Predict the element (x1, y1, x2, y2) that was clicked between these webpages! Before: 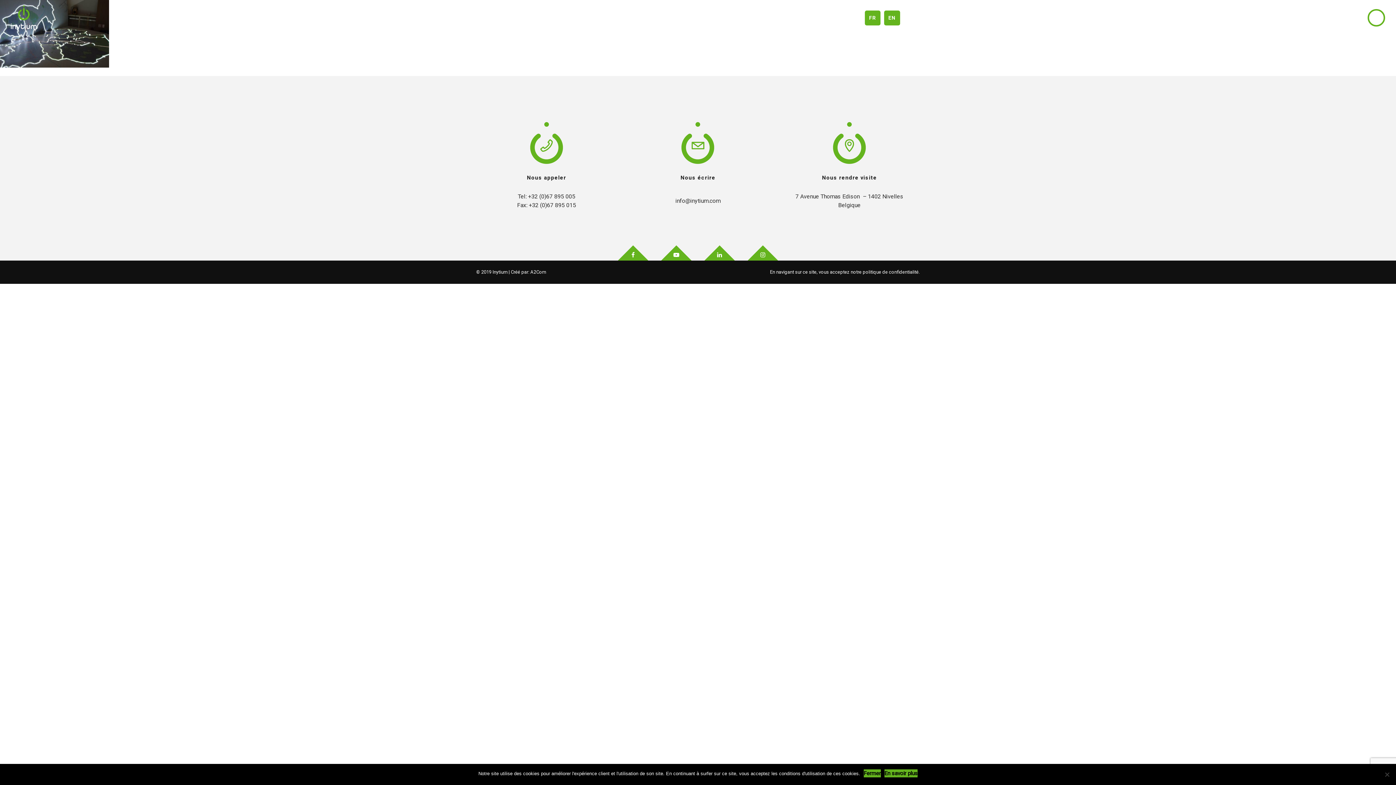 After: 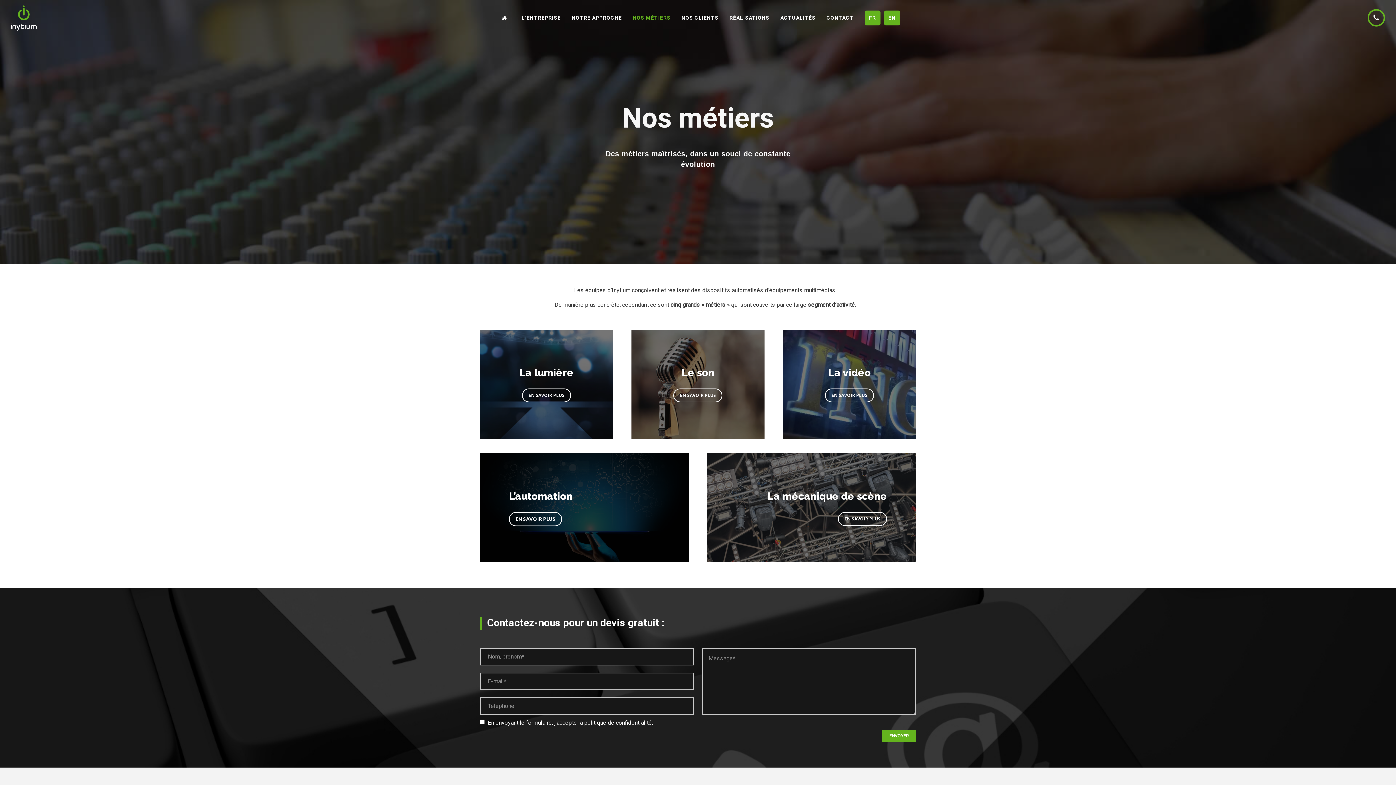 Action: bbox: (627, 0, 676, 36) label: NOS MÉTIERS